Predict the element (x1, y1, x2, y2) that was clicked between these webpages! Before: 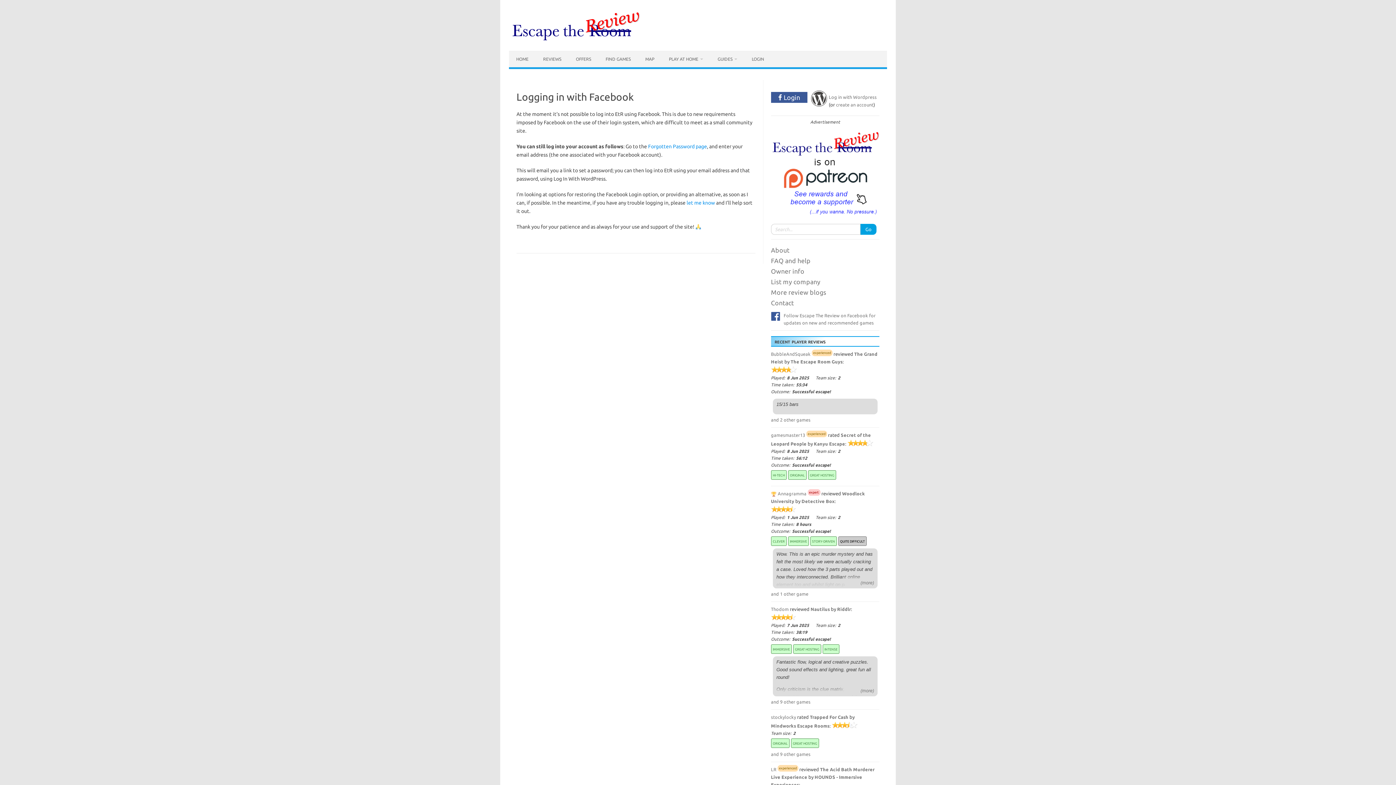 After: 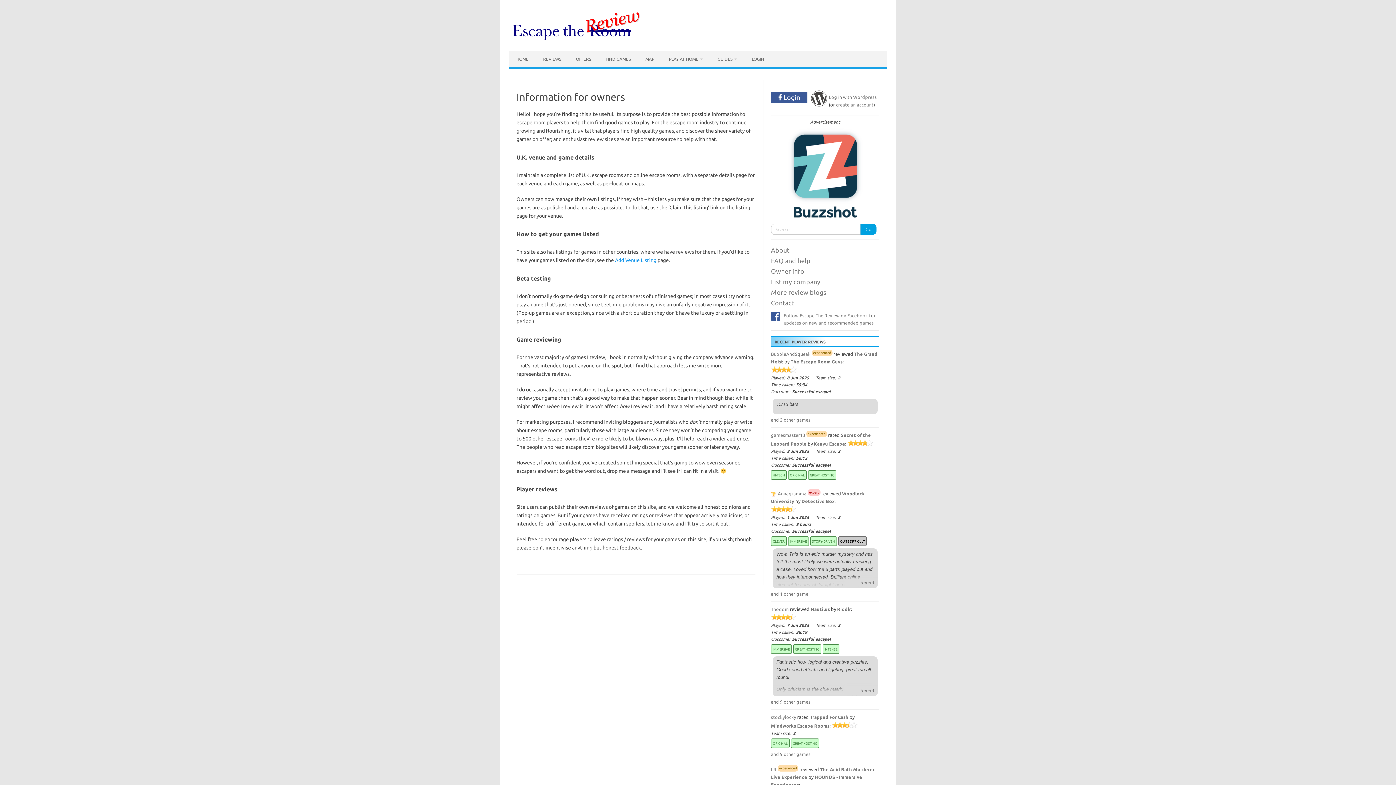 Action: bbox: (771, 267, 804, 274) label: Owner info